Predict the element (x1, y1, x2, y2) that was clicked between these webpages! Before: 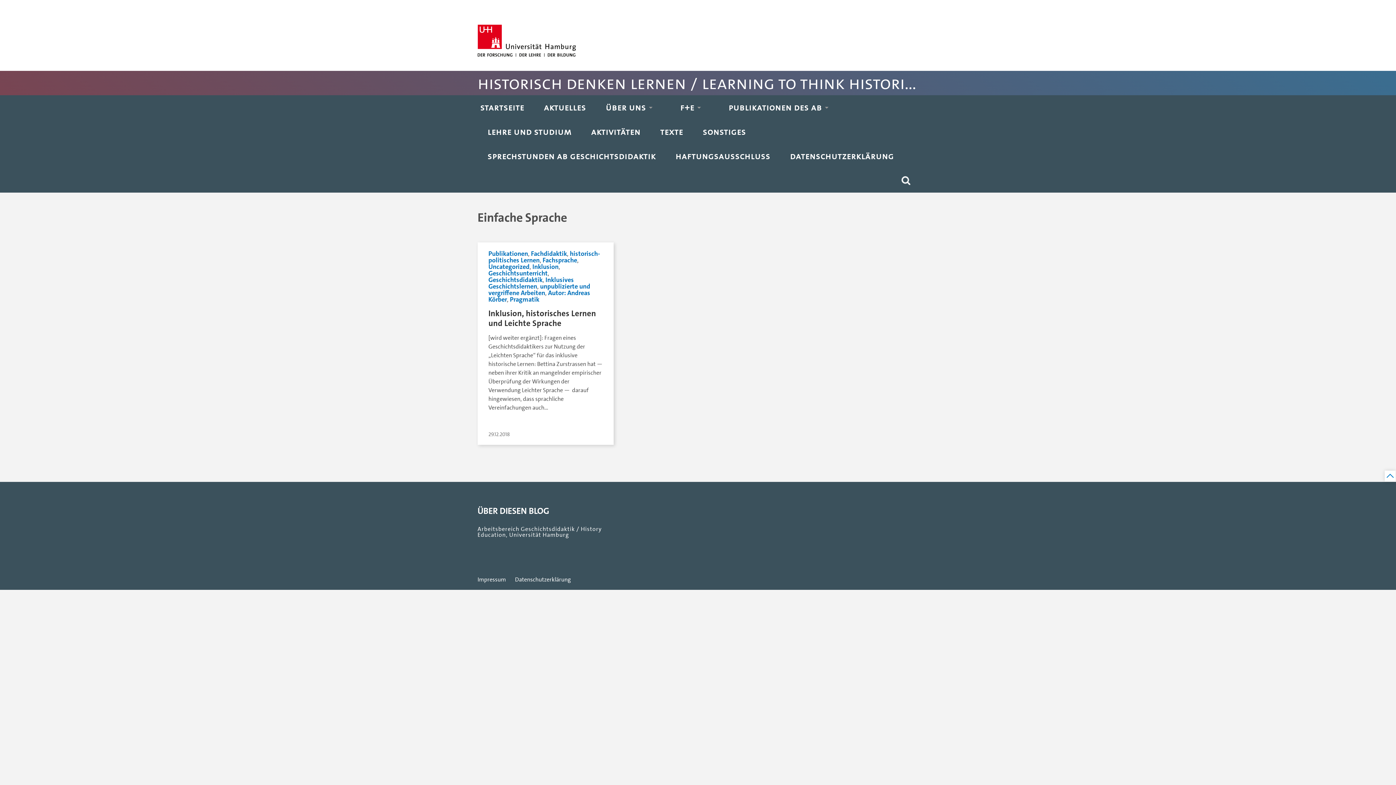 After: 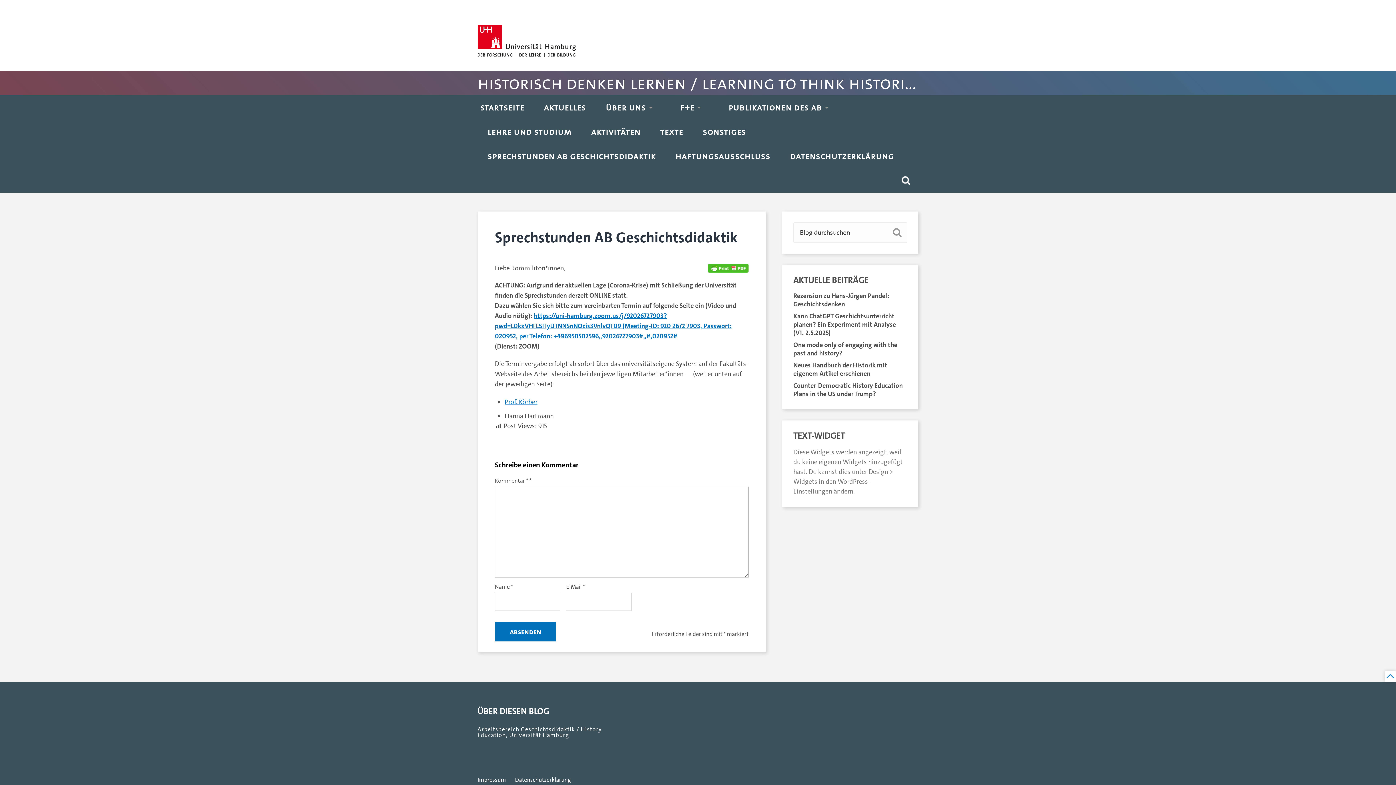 Action: label: SPRECHSTUNDEN AB GESCHICHTSDIDAKTIK bbox: (485, 144, 658, 168)